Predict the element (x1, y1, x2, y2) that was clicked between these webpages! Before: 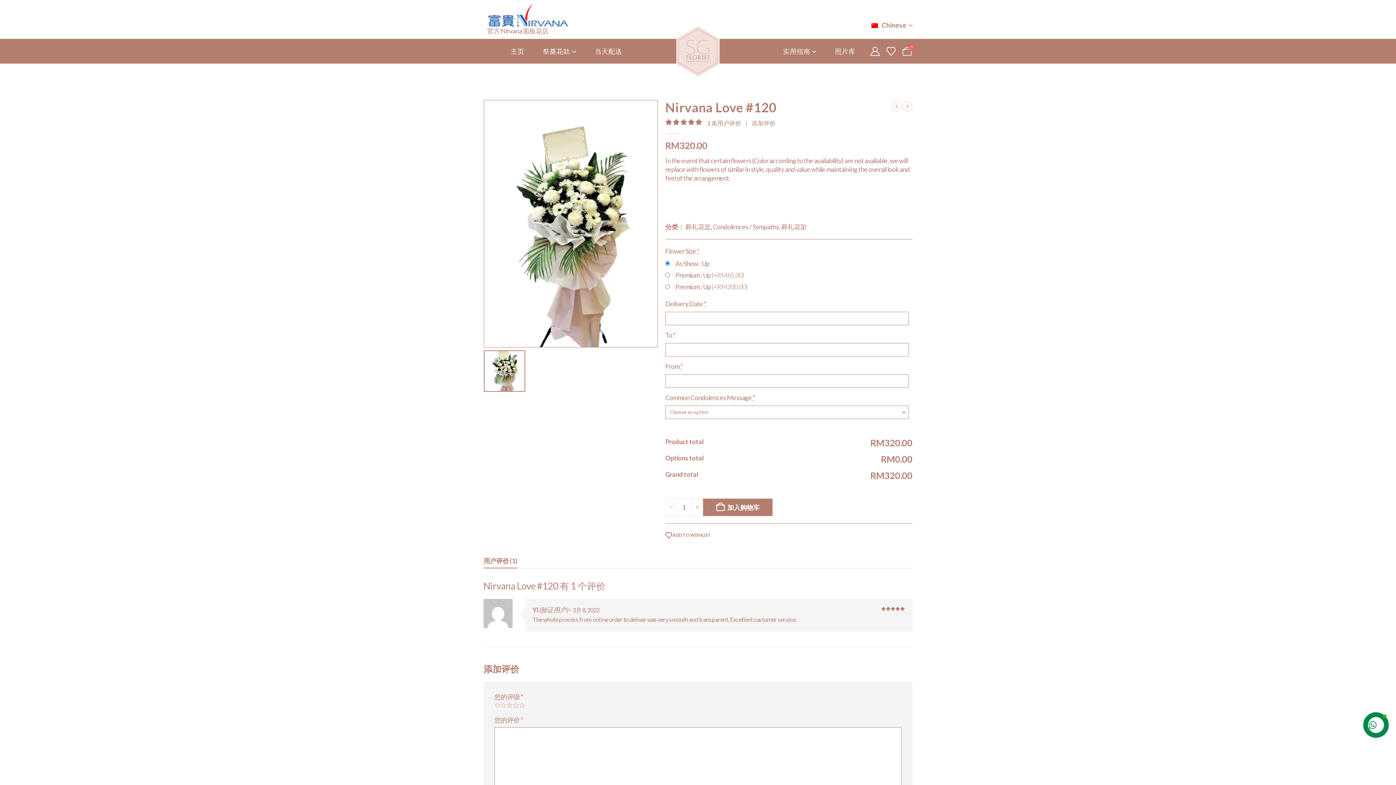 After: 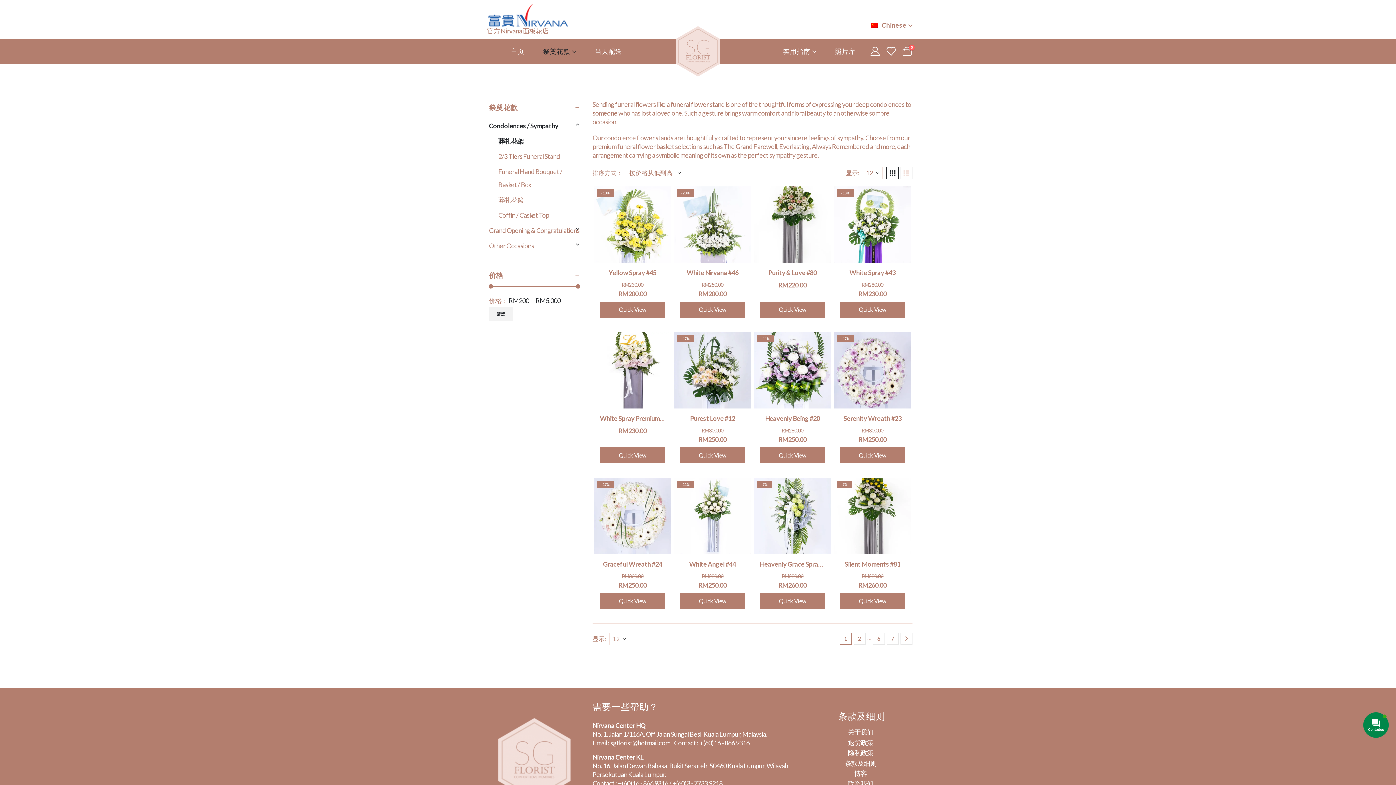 Action: bbox: (781, 222, 806, 231) label: 葬礼花架